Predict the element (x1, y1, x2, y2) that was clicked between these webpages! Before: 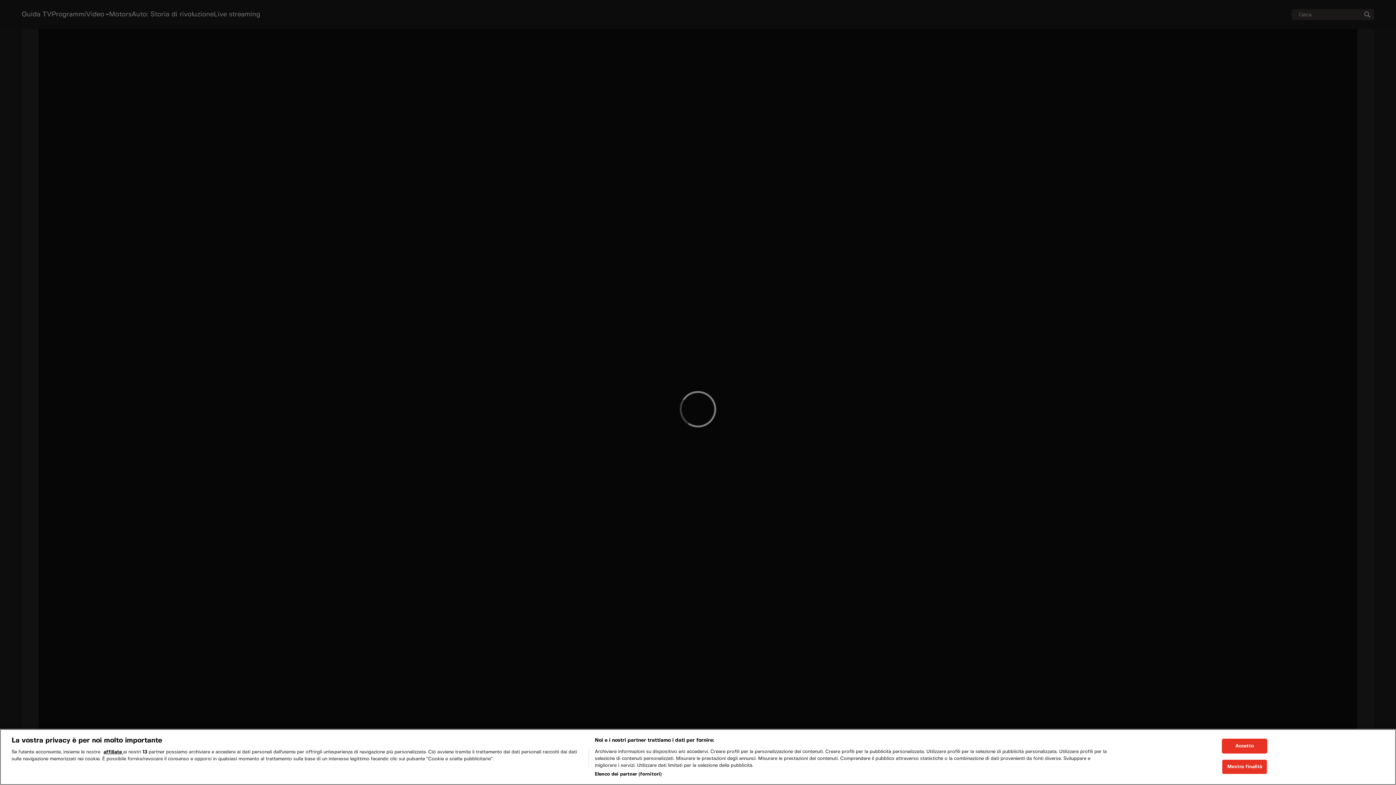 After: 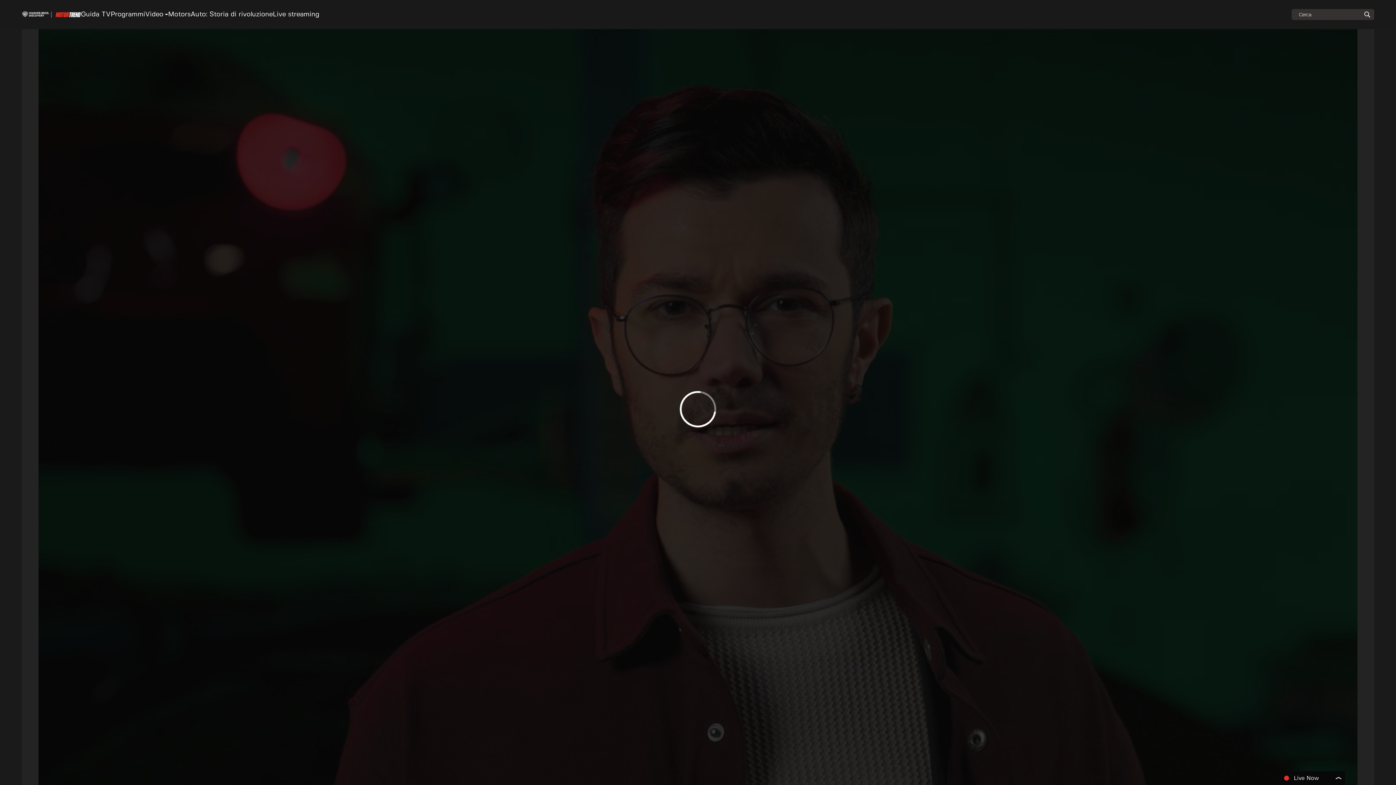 Action: label: Accetto bbox: (1222, 773, 1267, 788)